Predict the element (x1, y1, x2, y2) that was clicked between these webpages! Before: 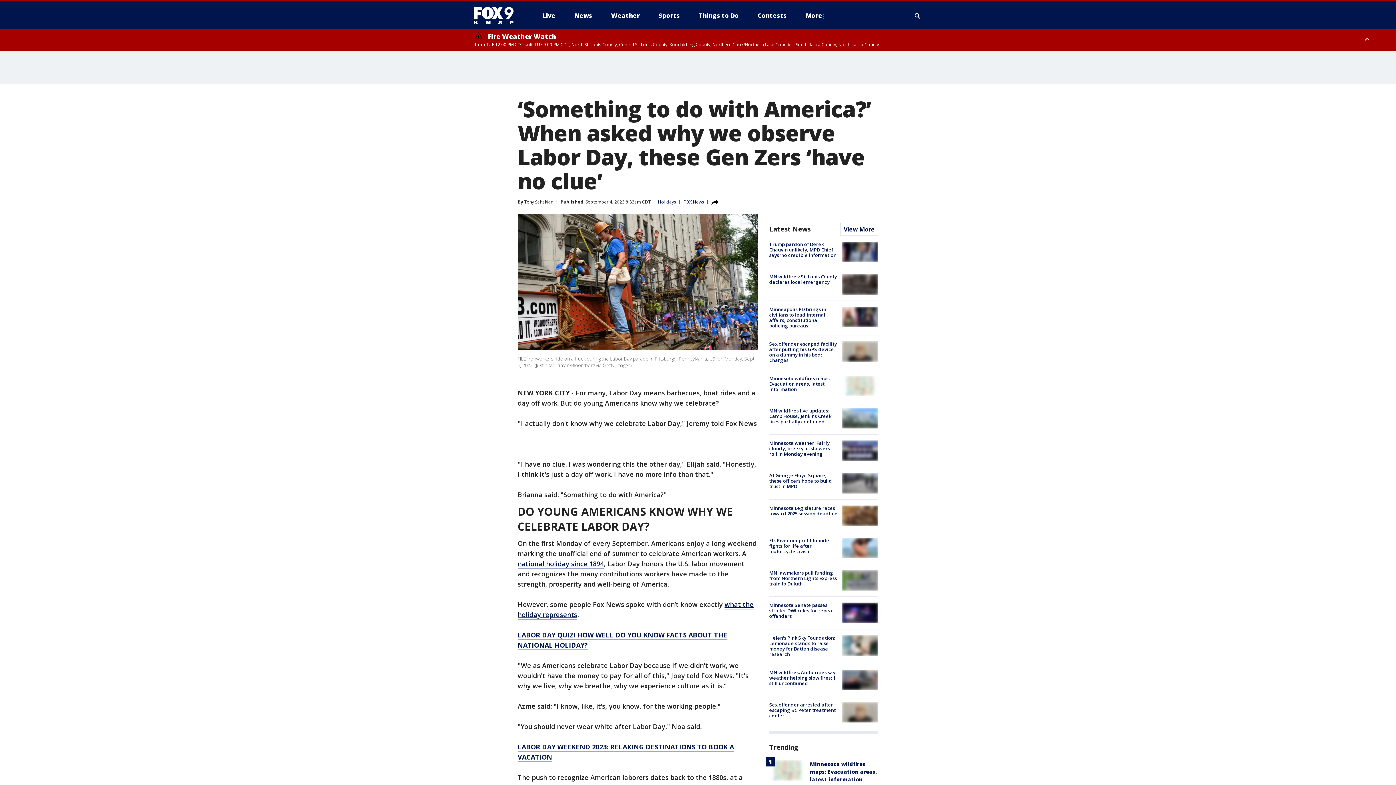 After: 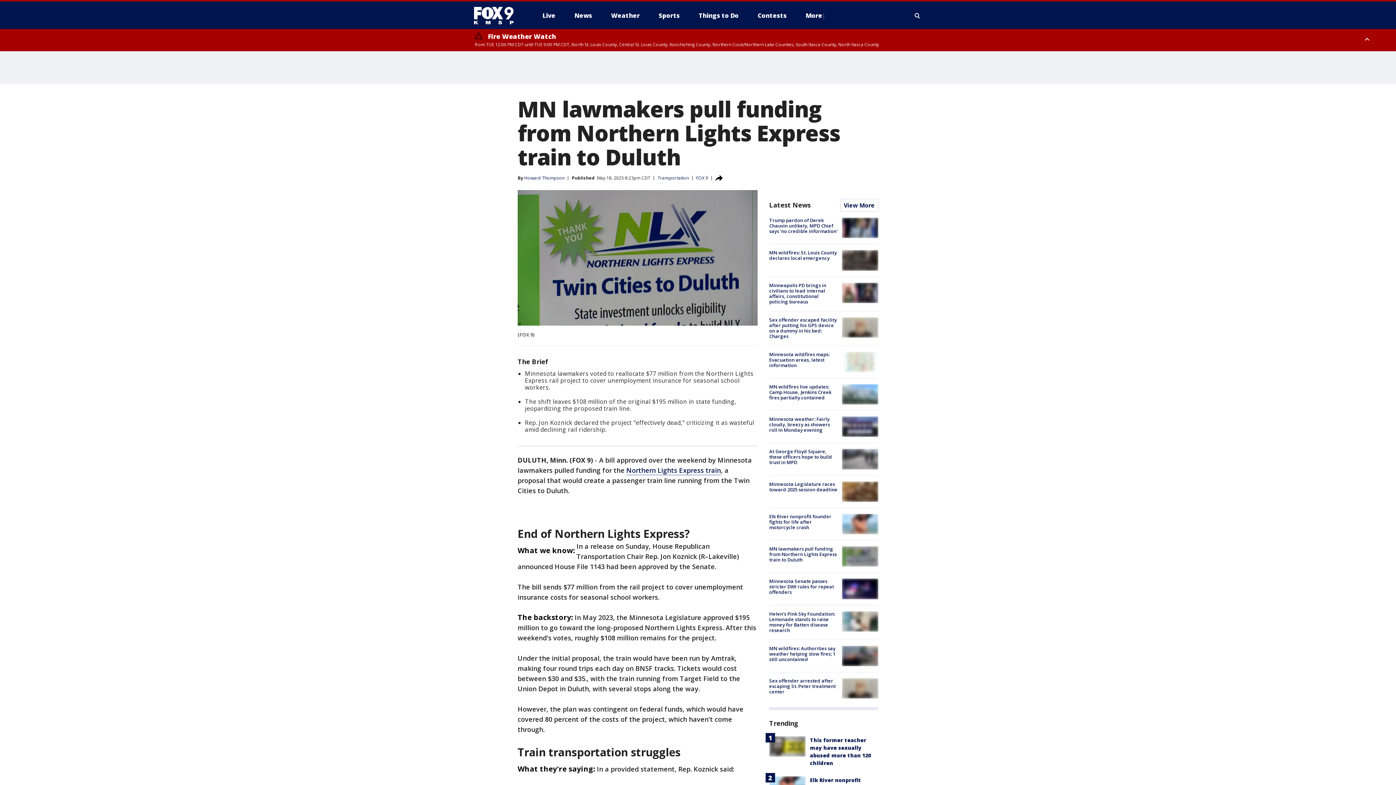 Action: label: MN lawmakers pull funding from Northern Lights Express train to Duluth bbox: (769, 569, 837, 587)